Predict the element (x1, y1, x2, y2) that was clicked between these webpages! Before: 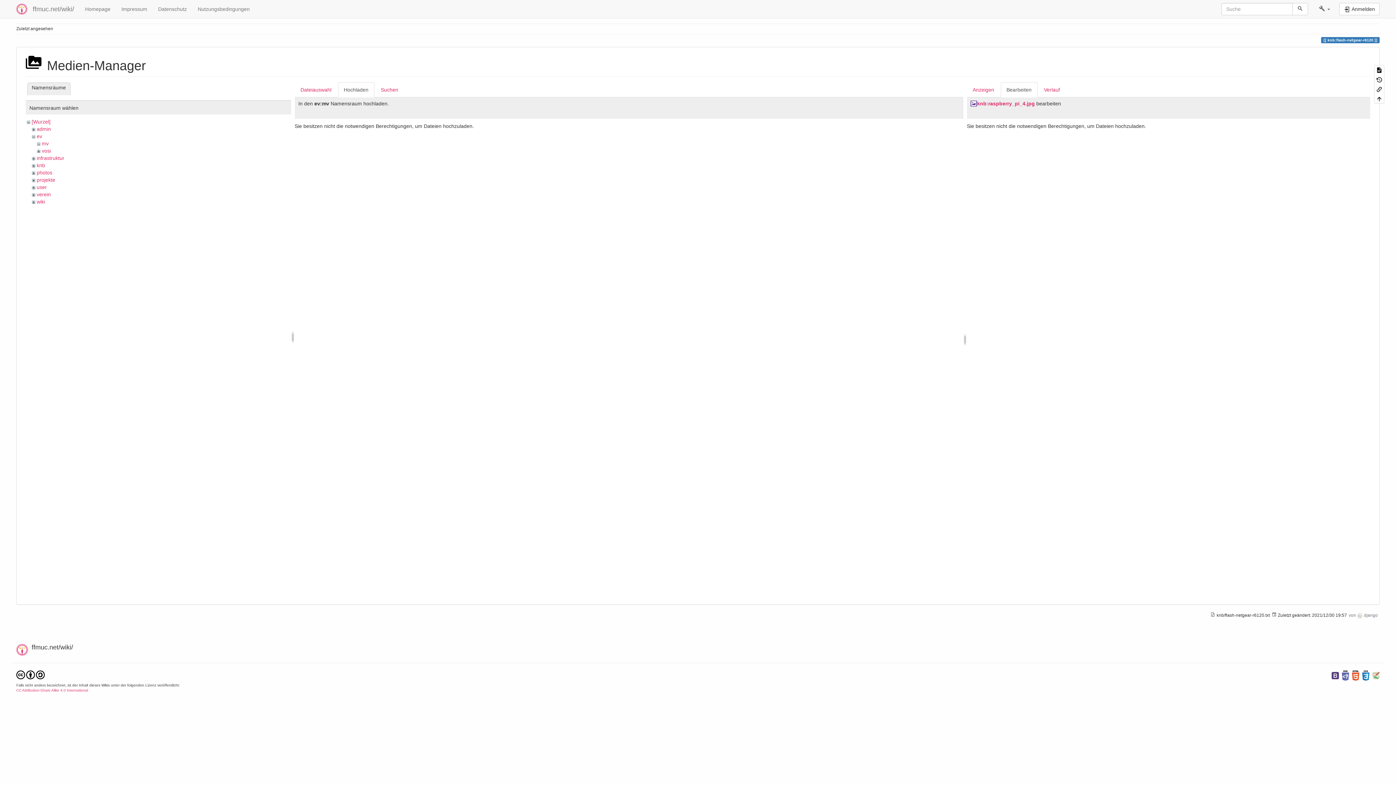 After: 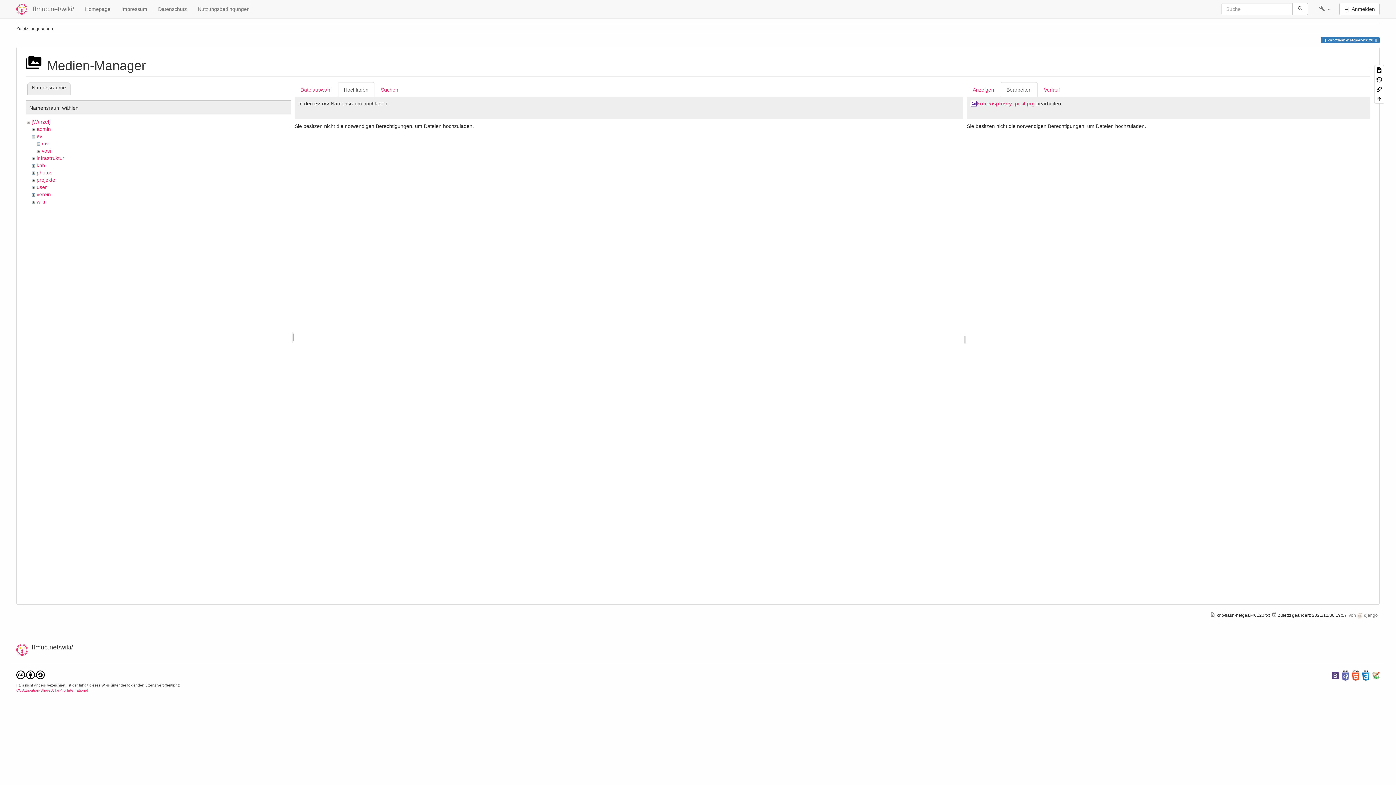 Action: bbox: (16, 672, 44, 677) label:   